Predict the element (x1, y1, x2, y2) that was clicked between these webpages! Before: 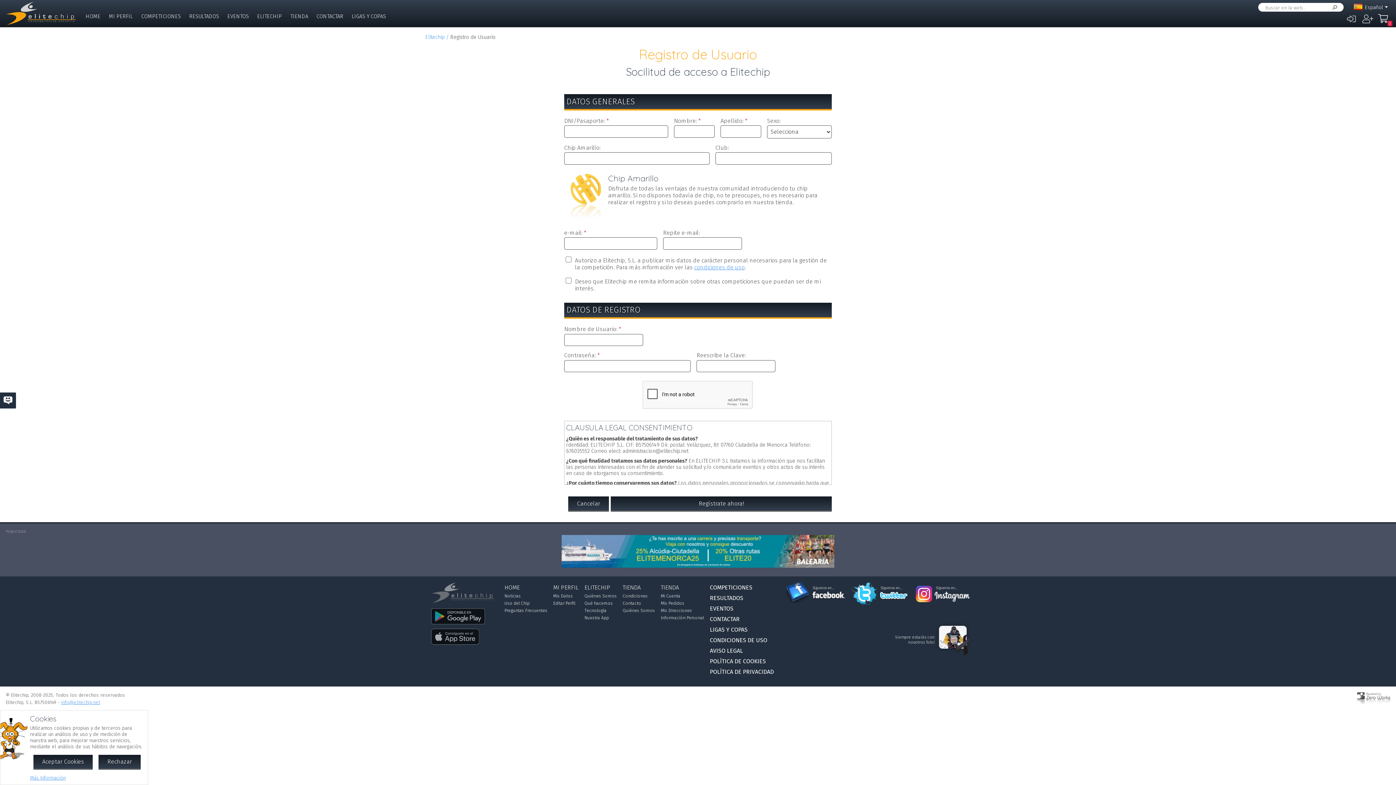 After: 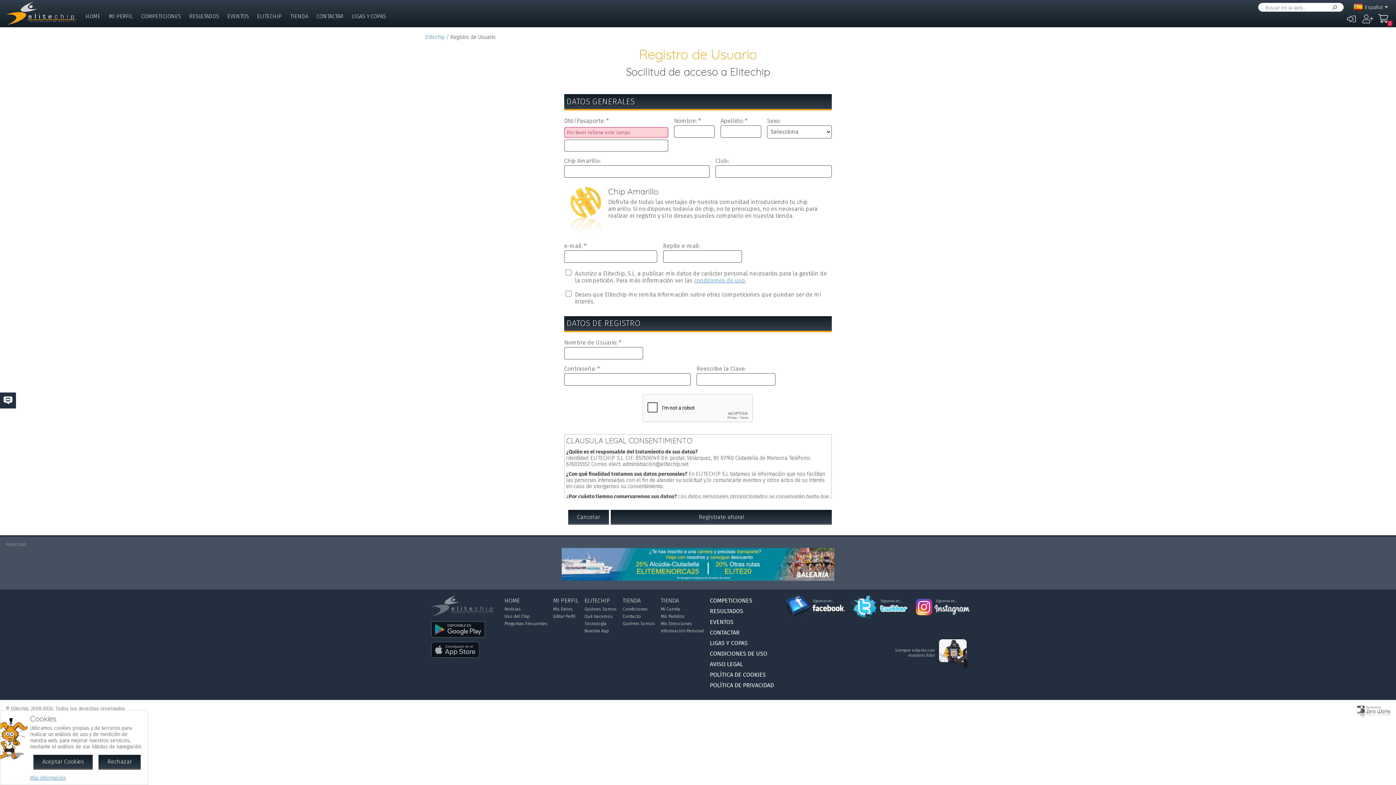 Action: label: Condiciones bbox: (622, 593, 647, 598)